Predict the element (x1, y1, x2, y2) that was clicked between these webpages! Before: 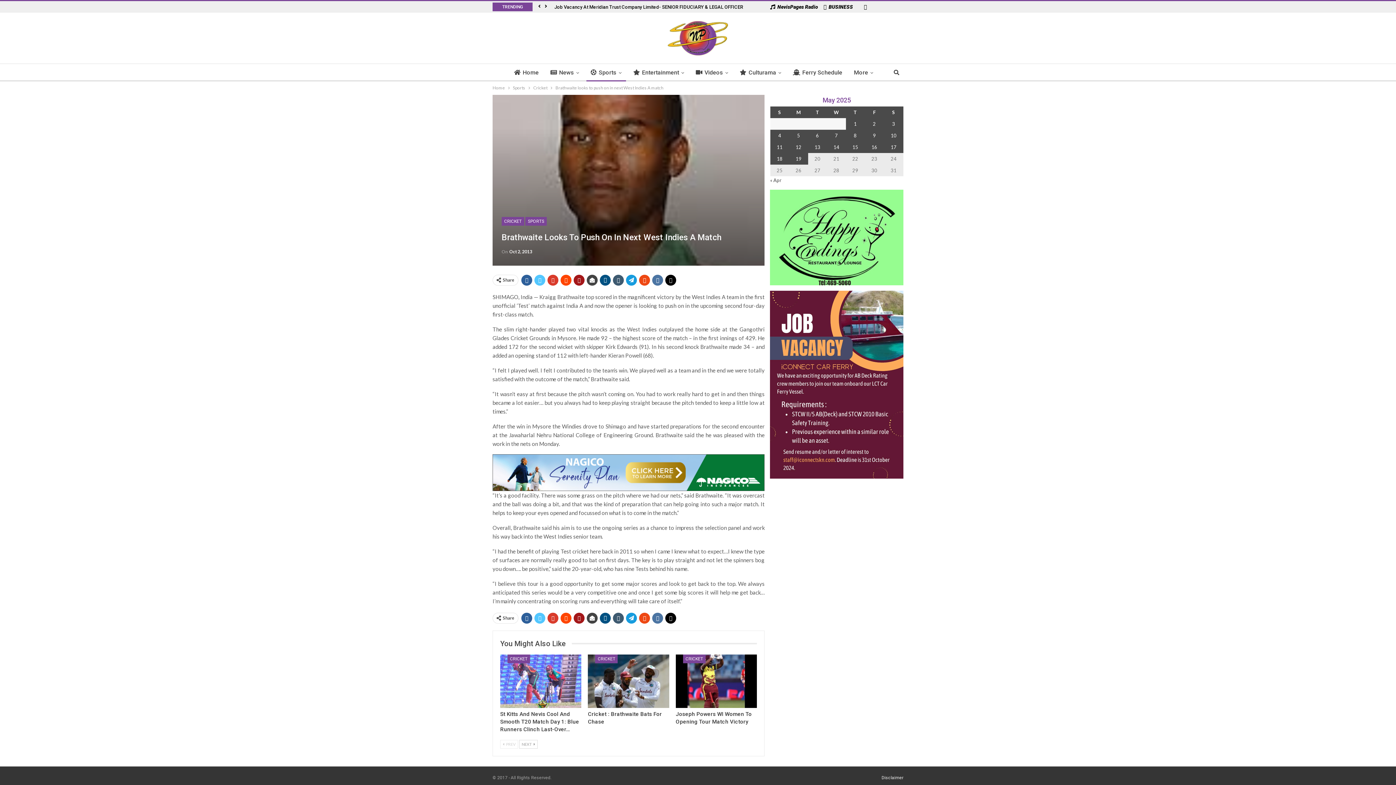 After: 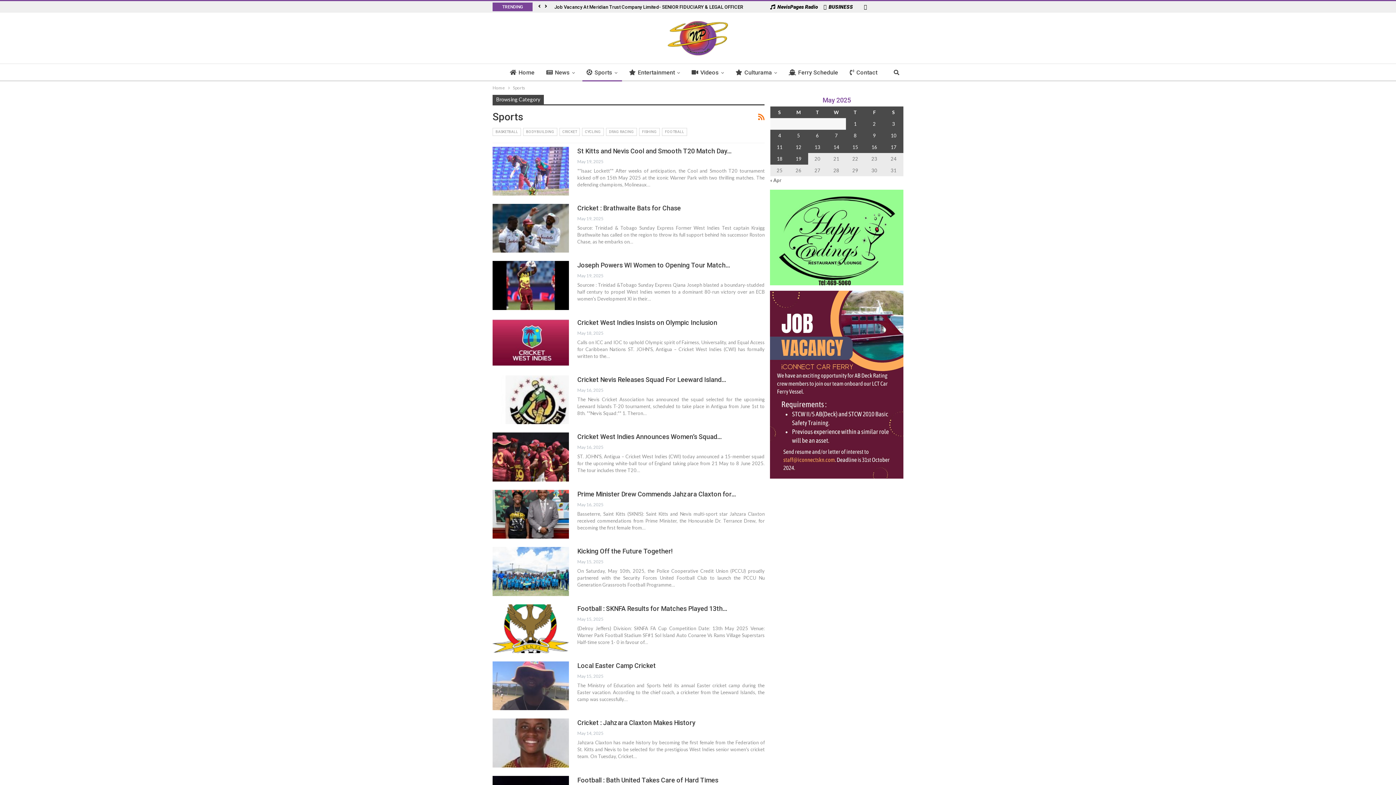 Action: label: Sports bbox: (513, 84, 525, 92)